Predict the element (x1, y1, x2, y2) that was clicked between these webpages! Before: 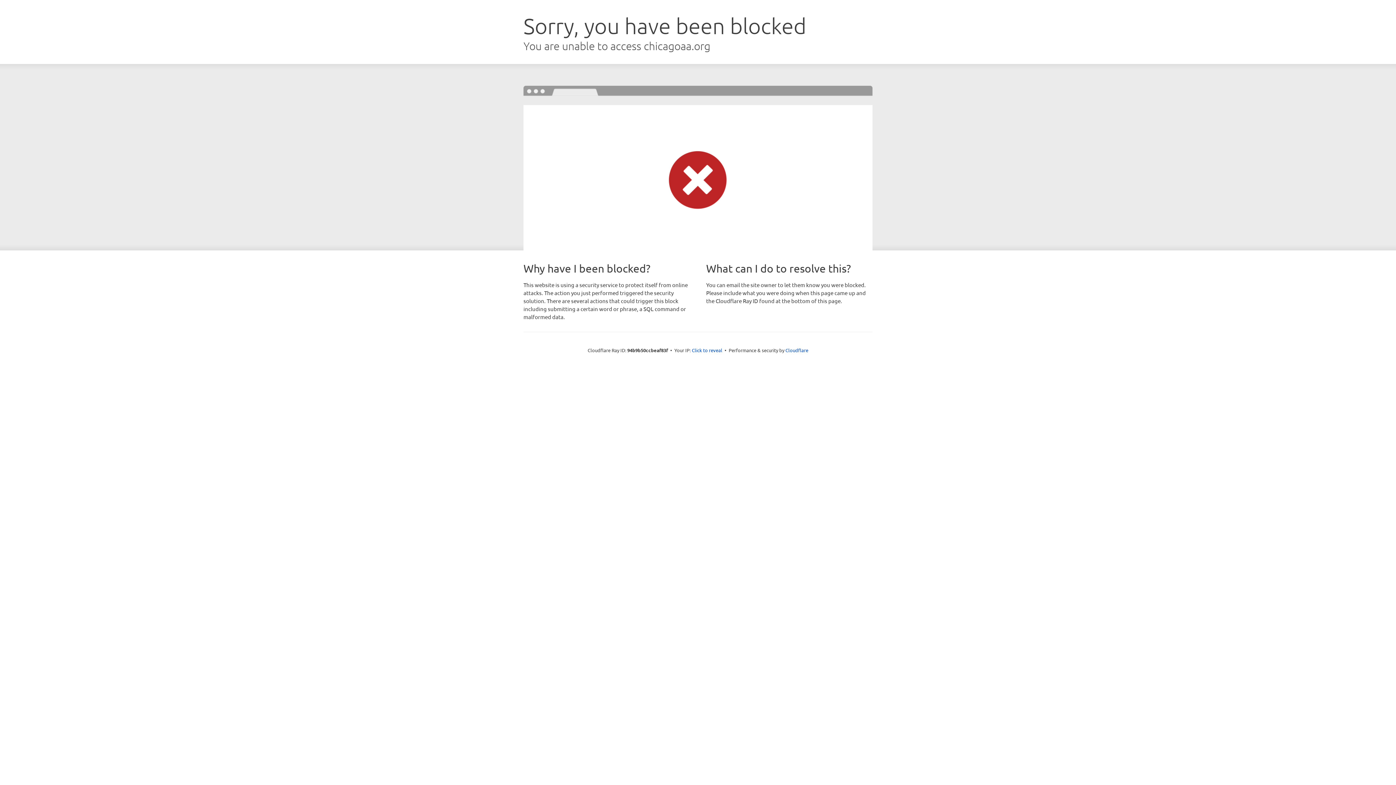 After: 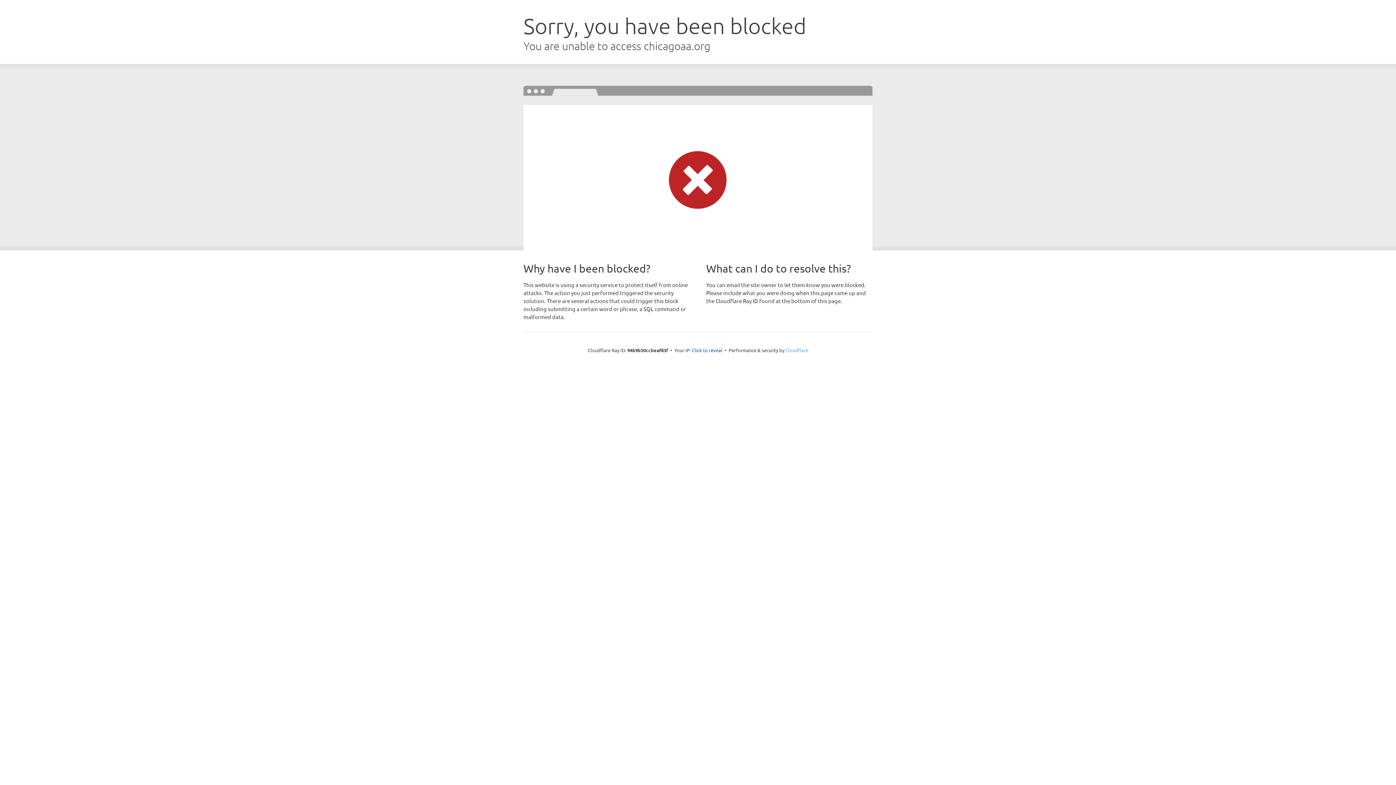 Action: label: Cloudflare bbox: (785, 347, 808, 353)